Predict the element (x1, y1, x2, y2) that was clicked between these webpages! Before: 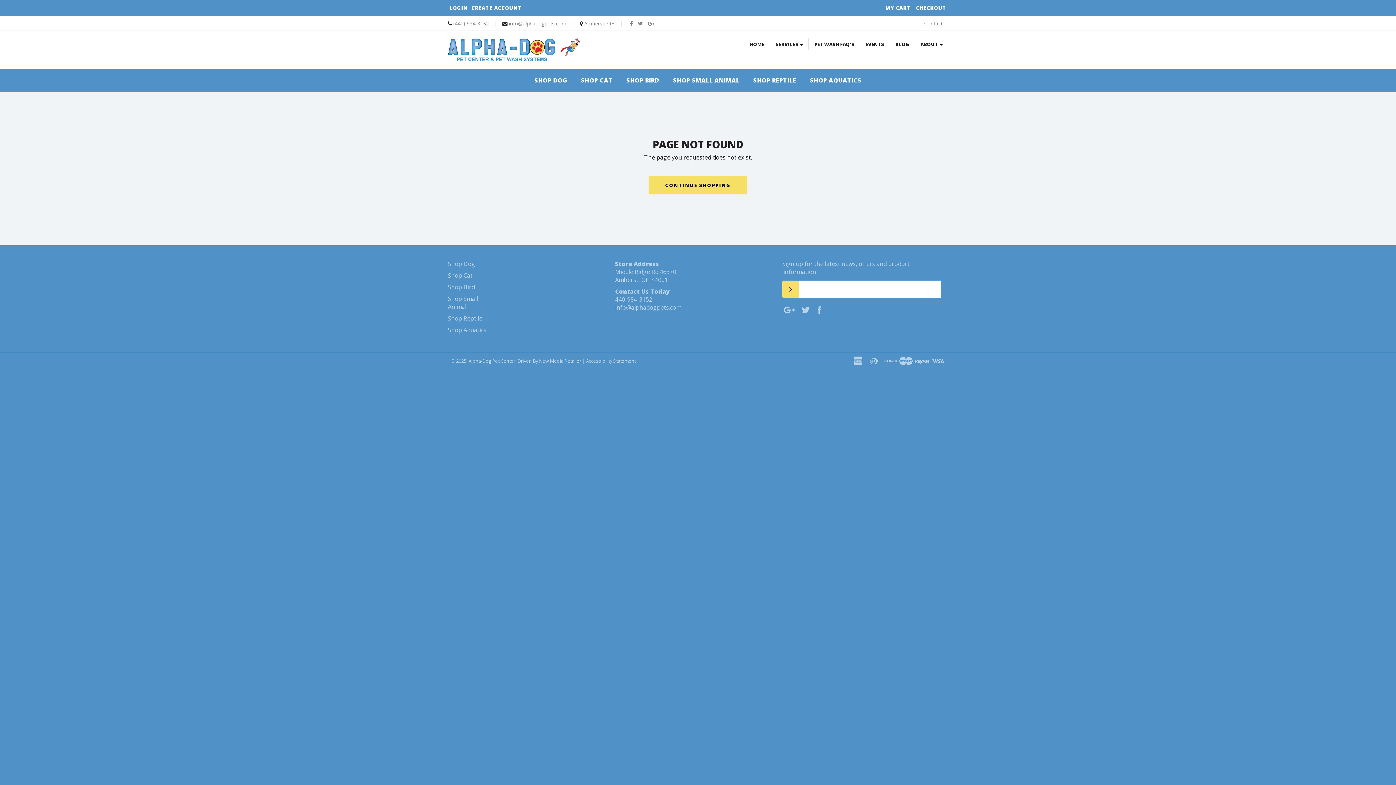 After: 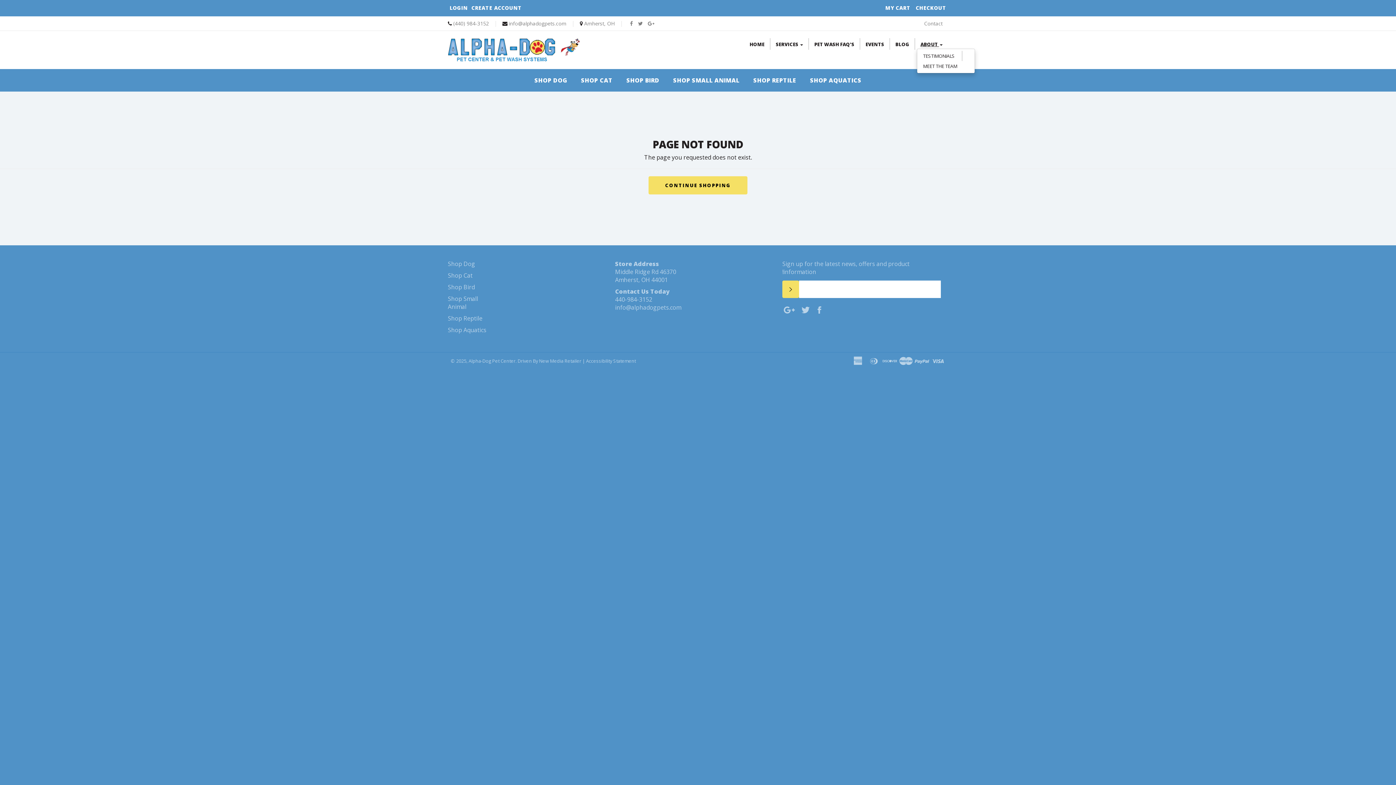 Action: bbox: (917, 39, 946, 49) label: ABOUT 